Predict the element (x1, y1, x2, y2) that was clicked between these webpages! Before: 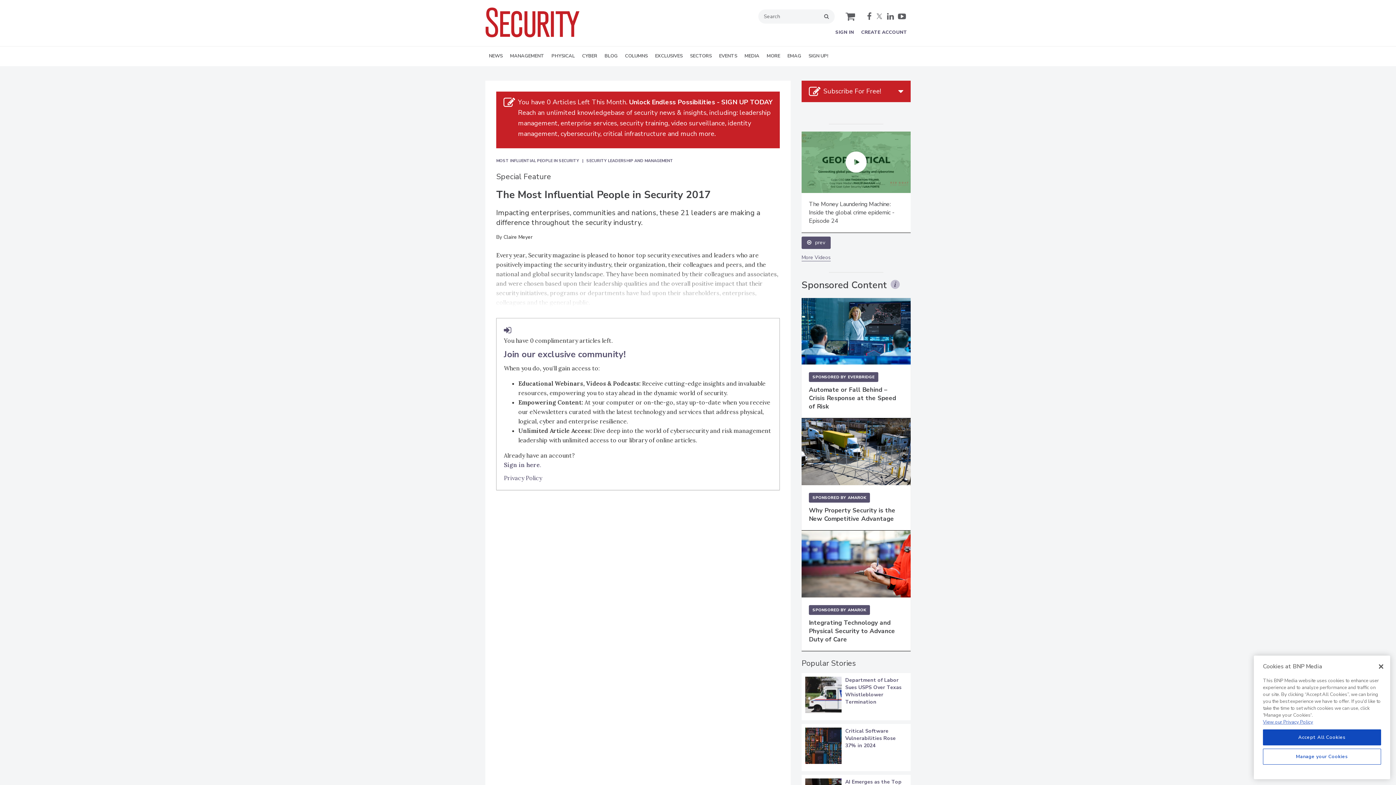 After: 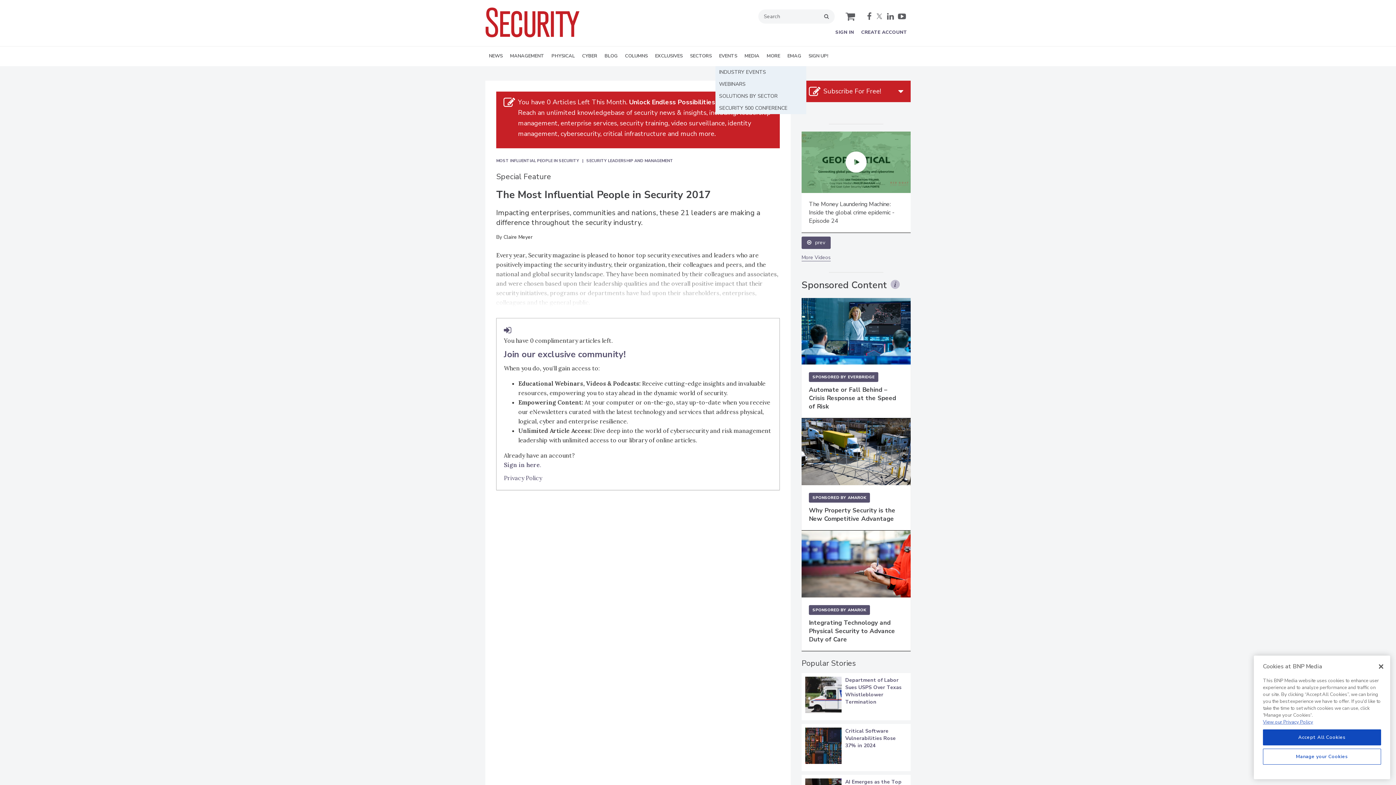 Action: bbox: (715, 46, 741, 66) label: EVENTS